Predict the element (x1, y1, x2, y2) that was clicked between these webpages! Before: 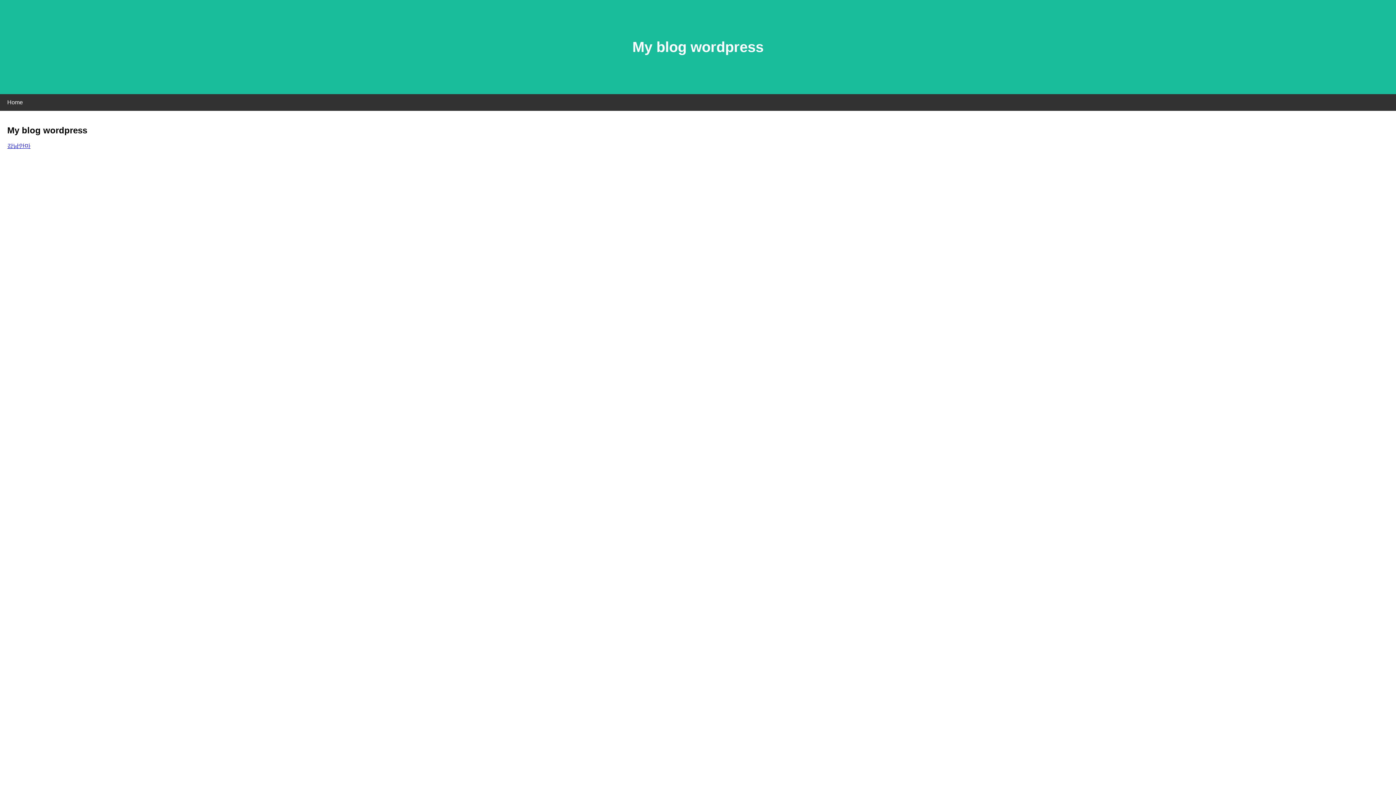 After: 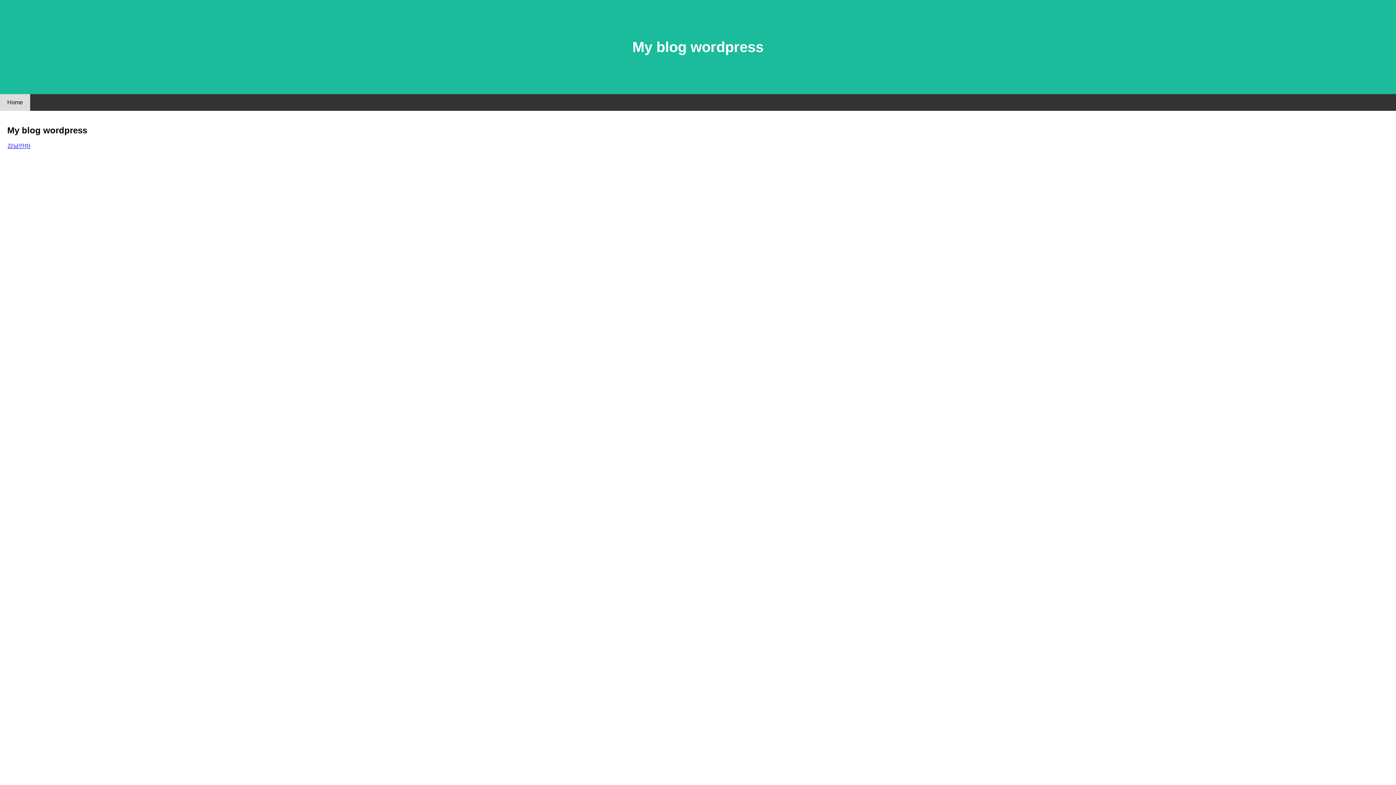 Action: bbox: (0, 94, 30, 110) label: Home